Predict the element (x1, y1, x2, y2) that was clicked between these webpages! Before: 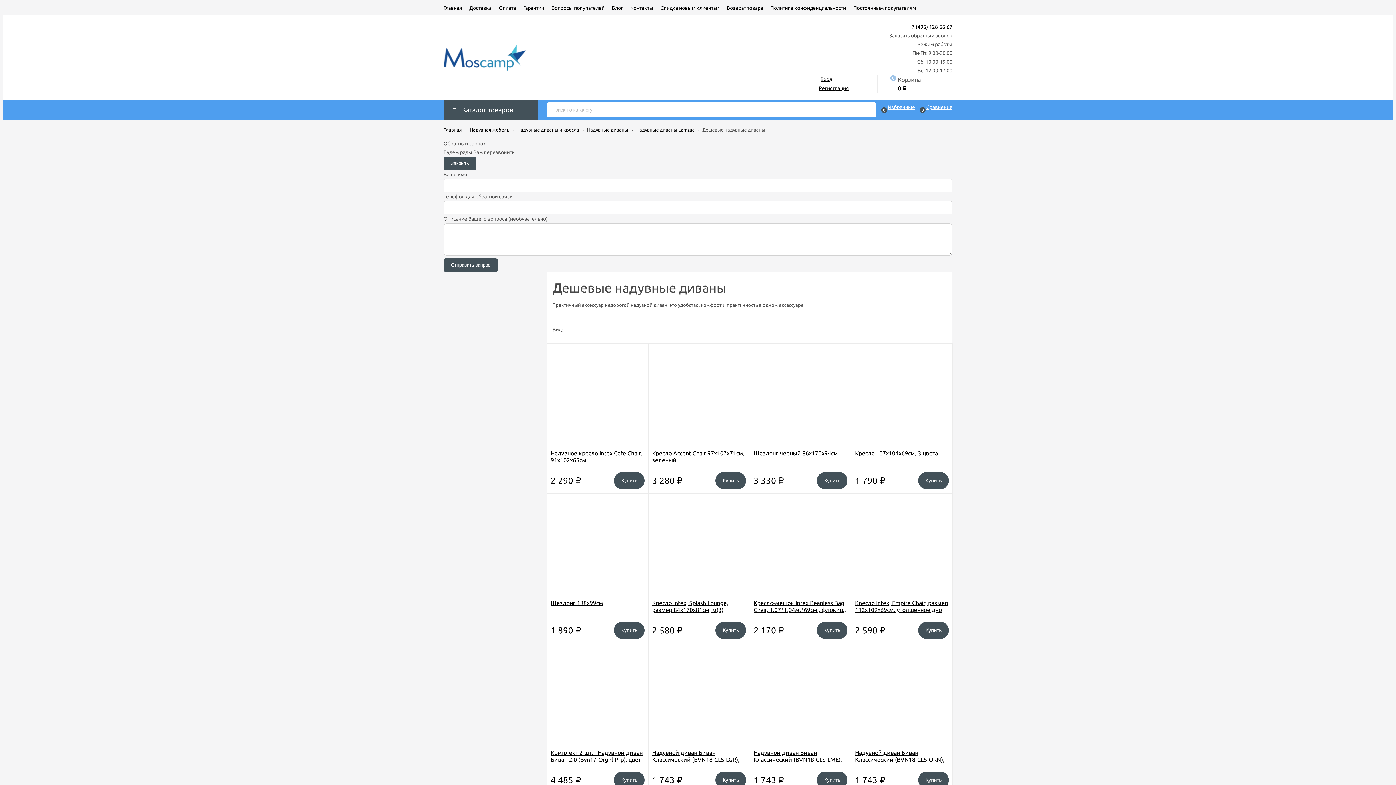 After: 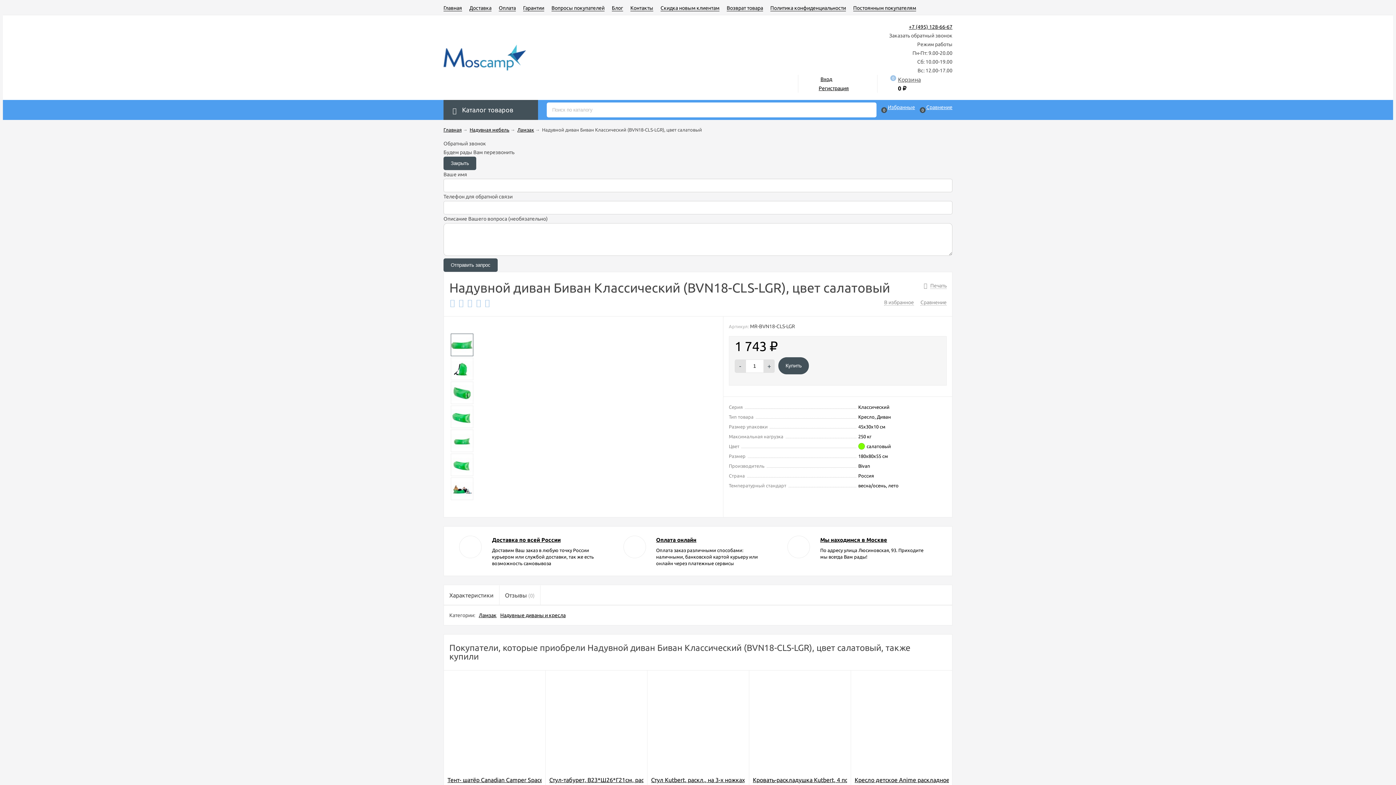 Action: bbox: (652, 749, 739, 770) label: Надувной диван Биван Классический (BVN18-CLS-LGR), цвет салатовый